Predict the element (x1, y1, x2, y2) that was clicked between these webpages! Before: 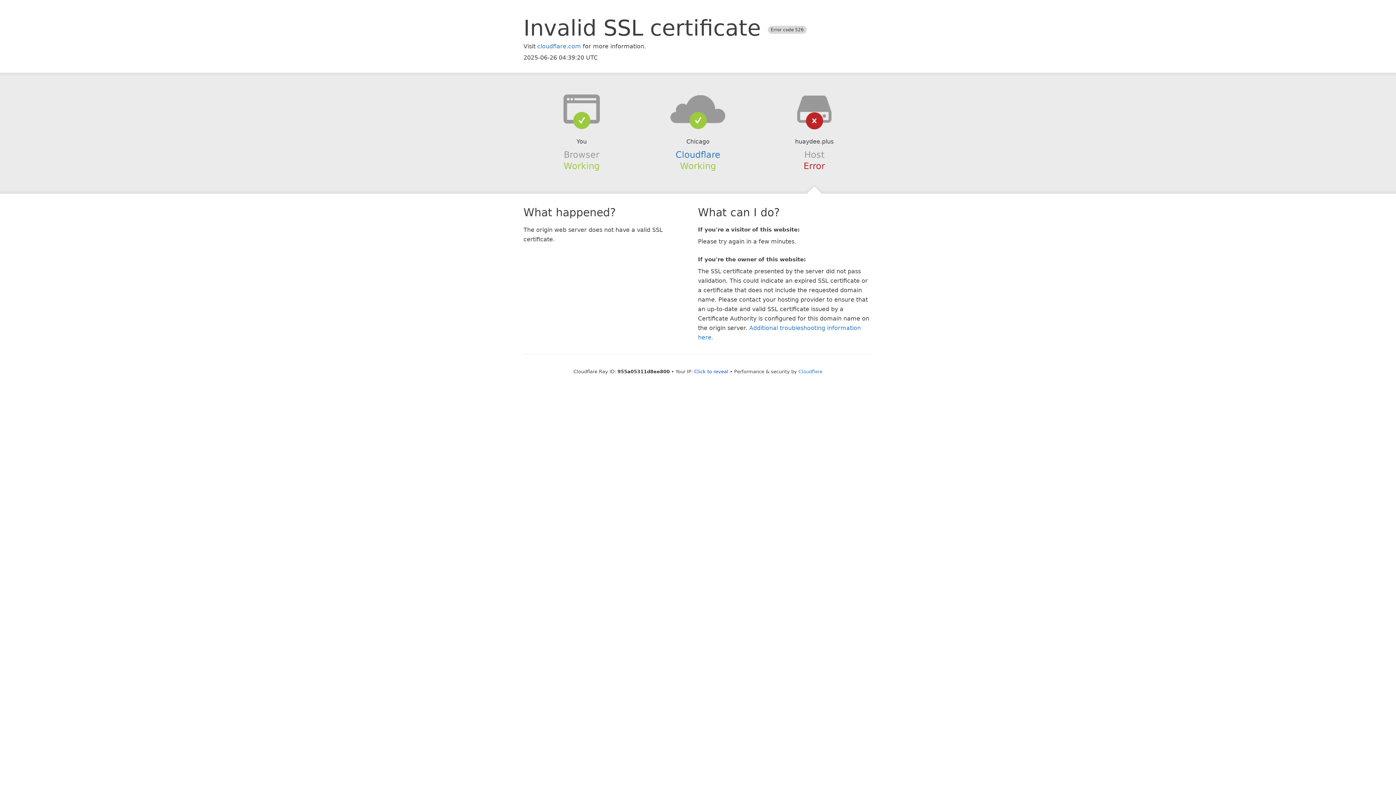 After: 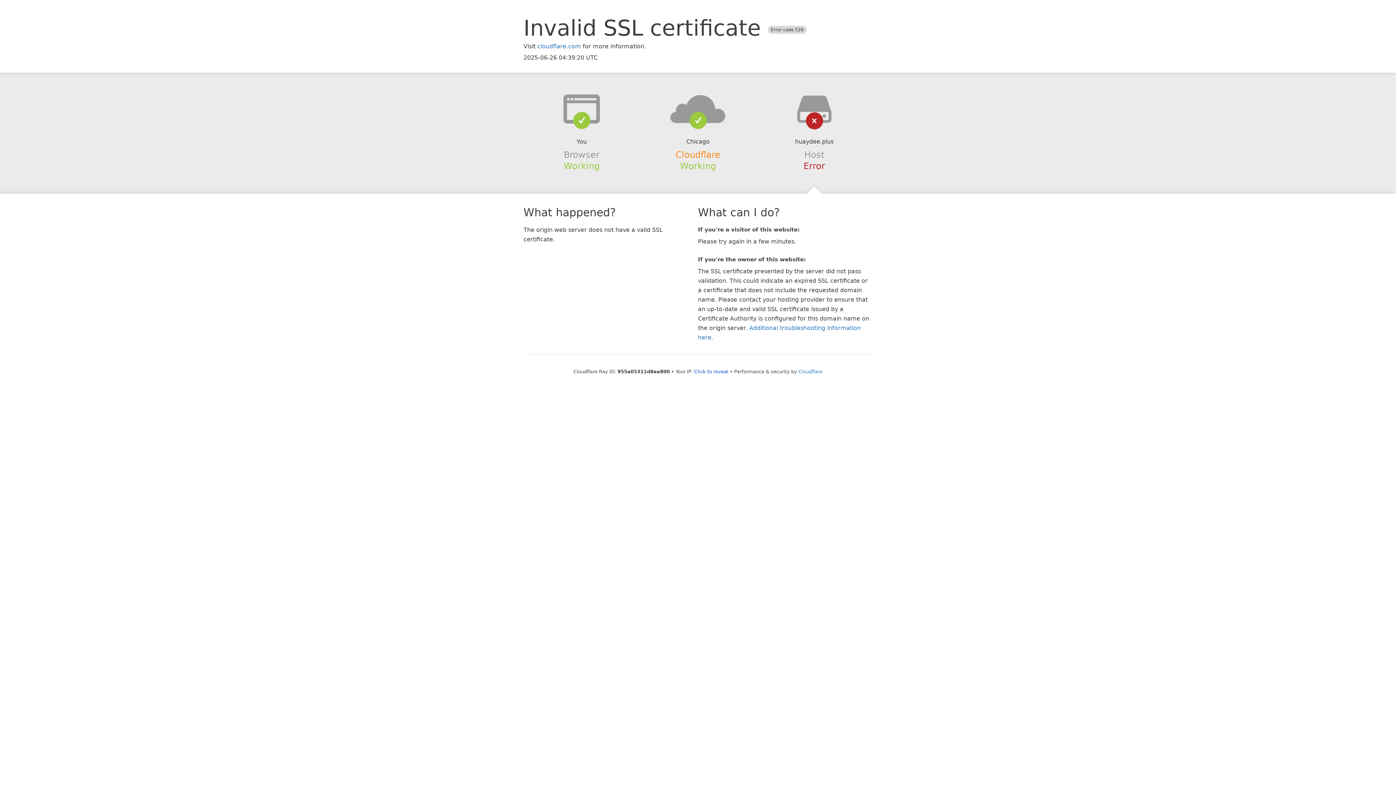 Action: bbox: (675, 149, 720, 159) label: Cloudflare